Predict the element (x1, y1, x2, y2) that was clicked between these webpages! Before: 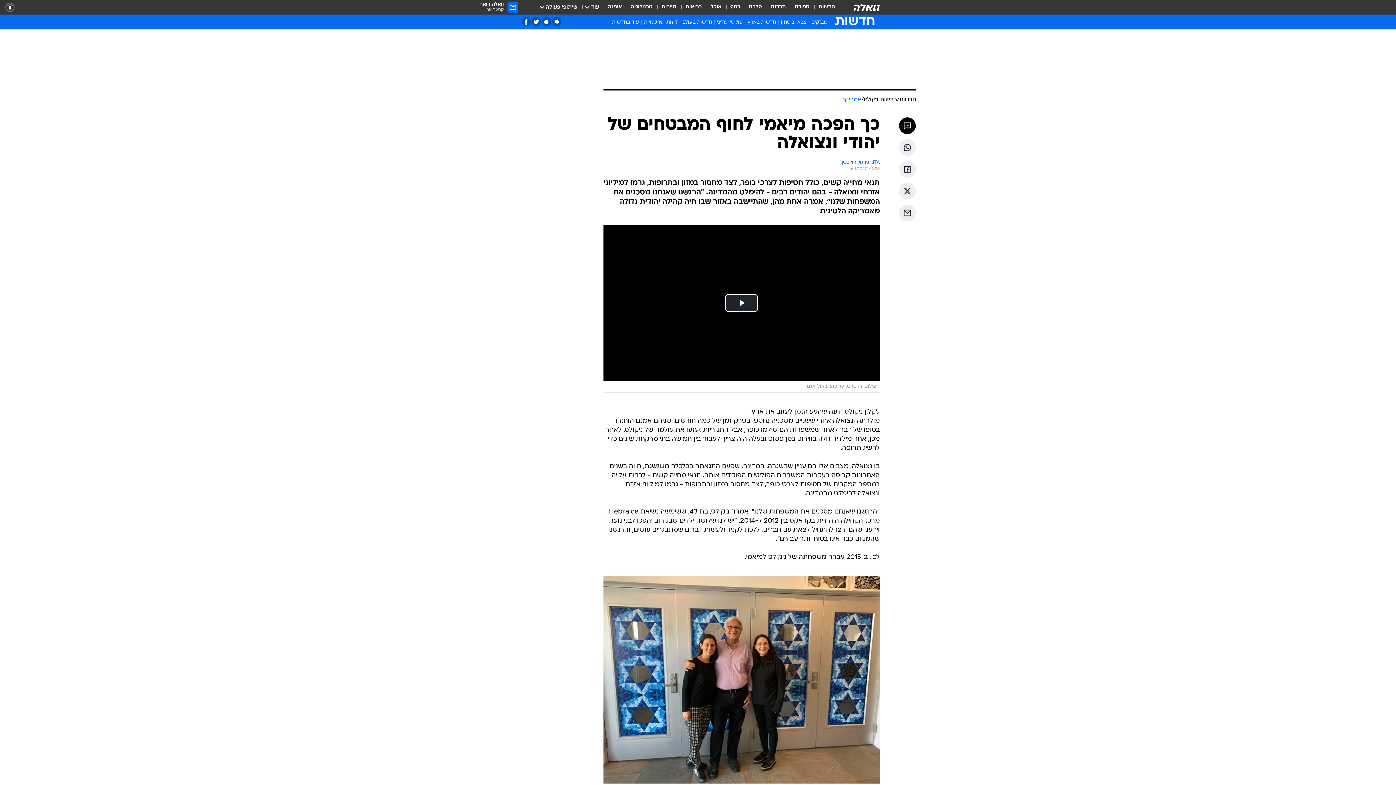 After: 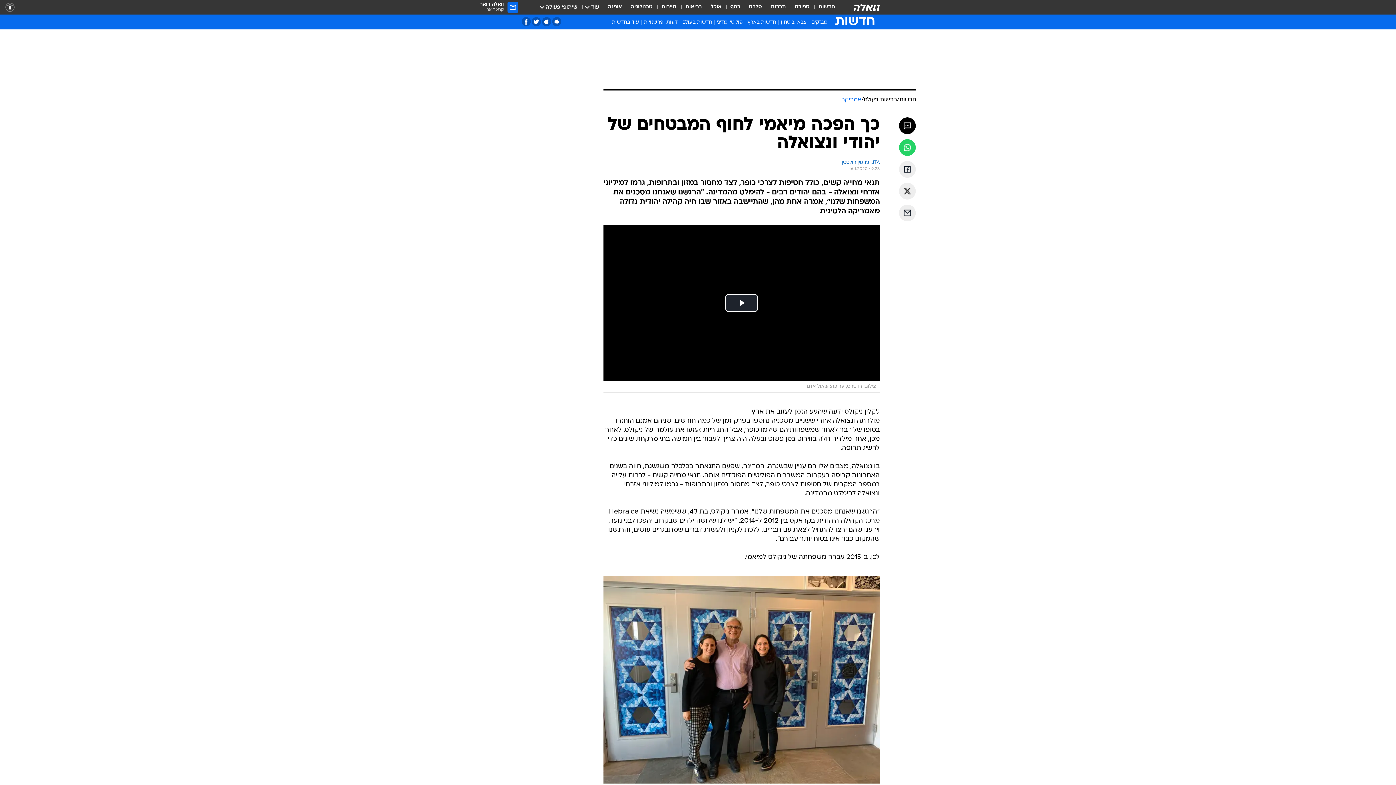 Action: bbox: (899, 139, 916, 156) label: שתף ב וואצאפ